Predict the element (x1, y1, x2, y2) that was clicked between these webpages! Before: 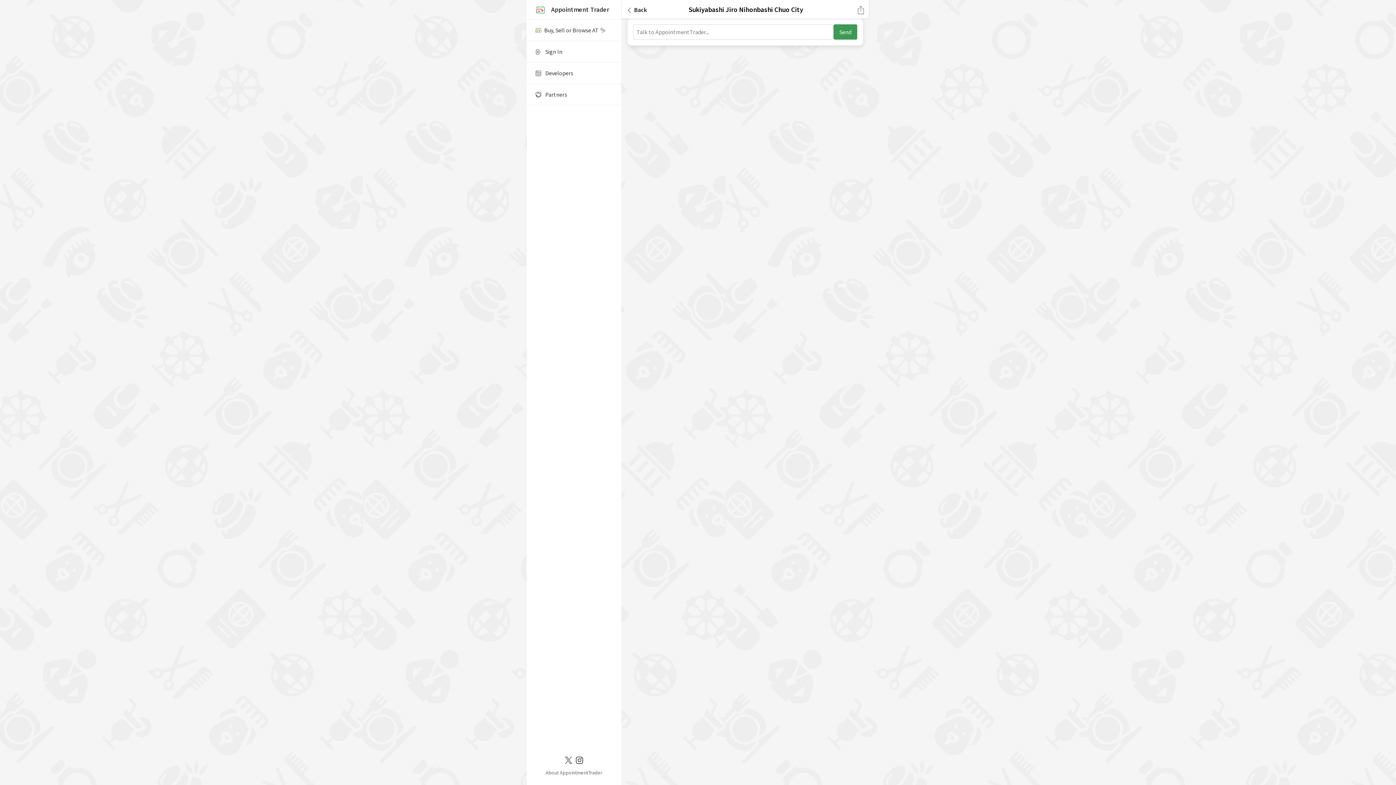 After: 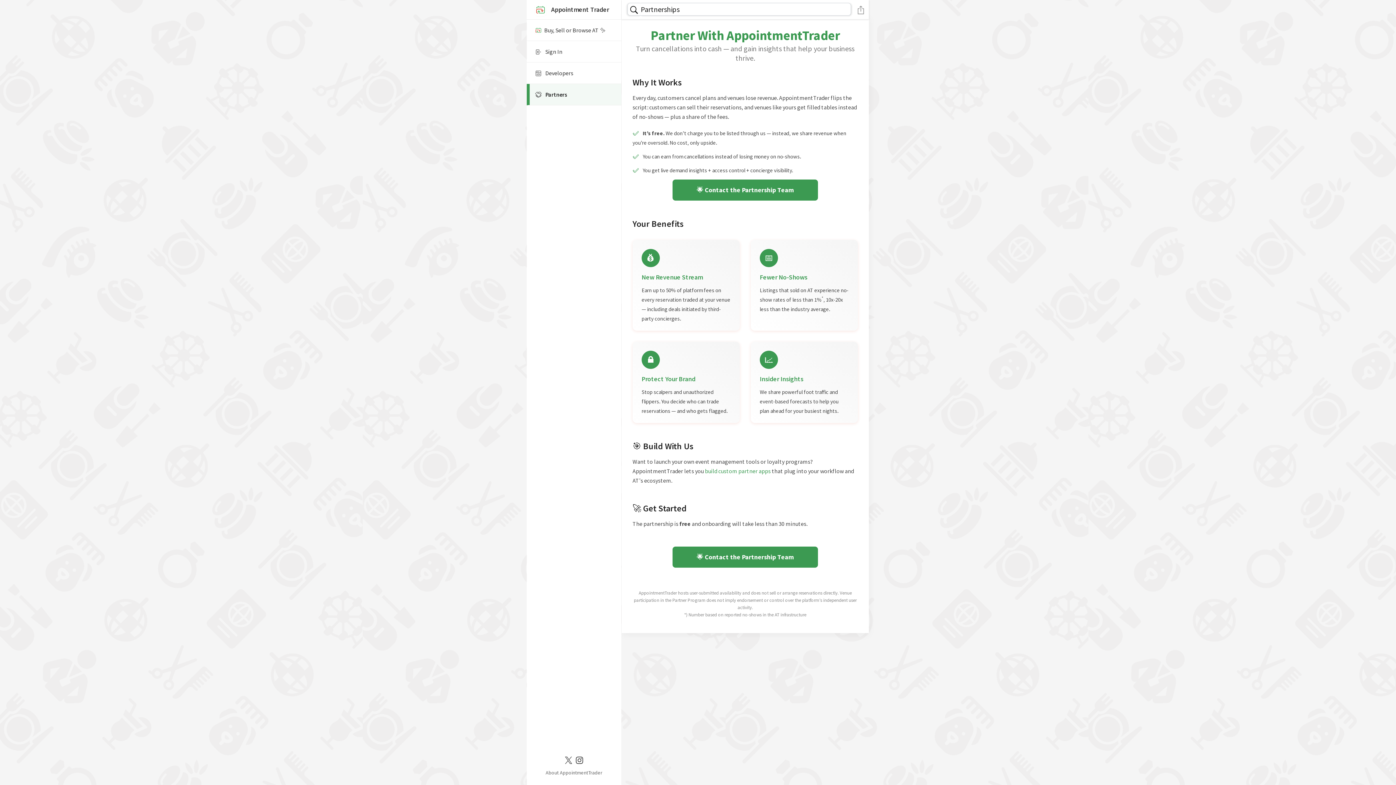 Action: bbox: (526, 84, 621, 105) label:  Partners